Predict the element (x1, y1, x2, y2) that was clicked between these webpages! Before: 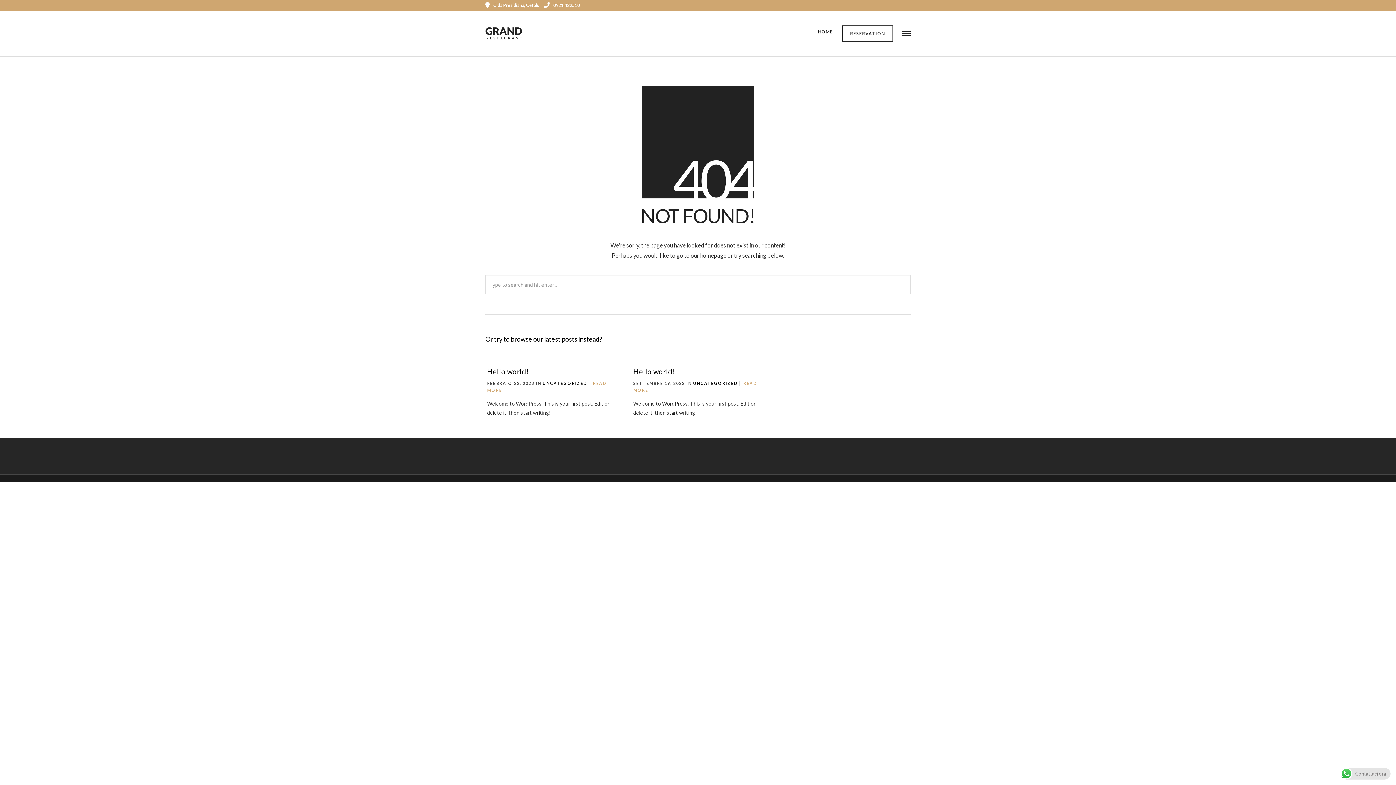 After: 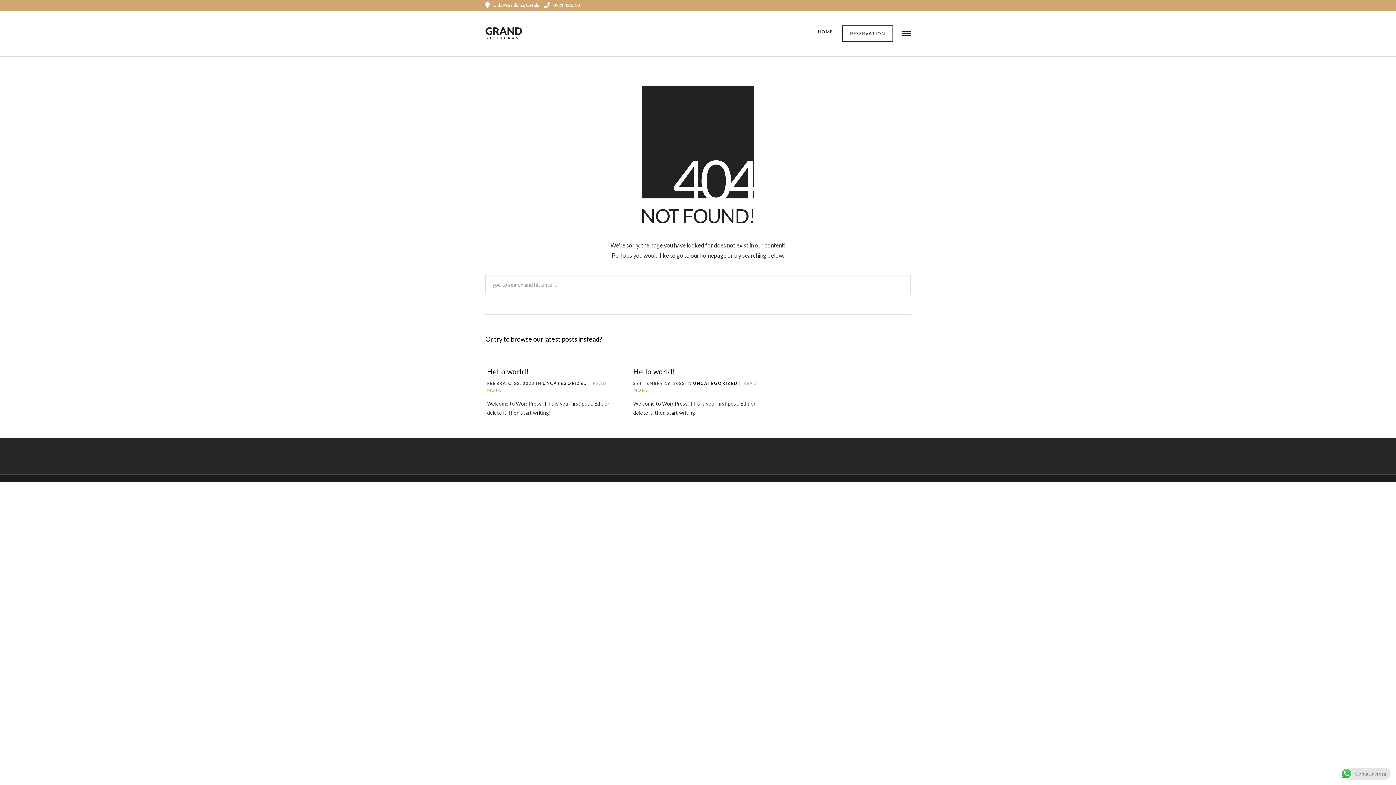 Action: bbox: (544, 2, 580, 8) label: 0921.422510